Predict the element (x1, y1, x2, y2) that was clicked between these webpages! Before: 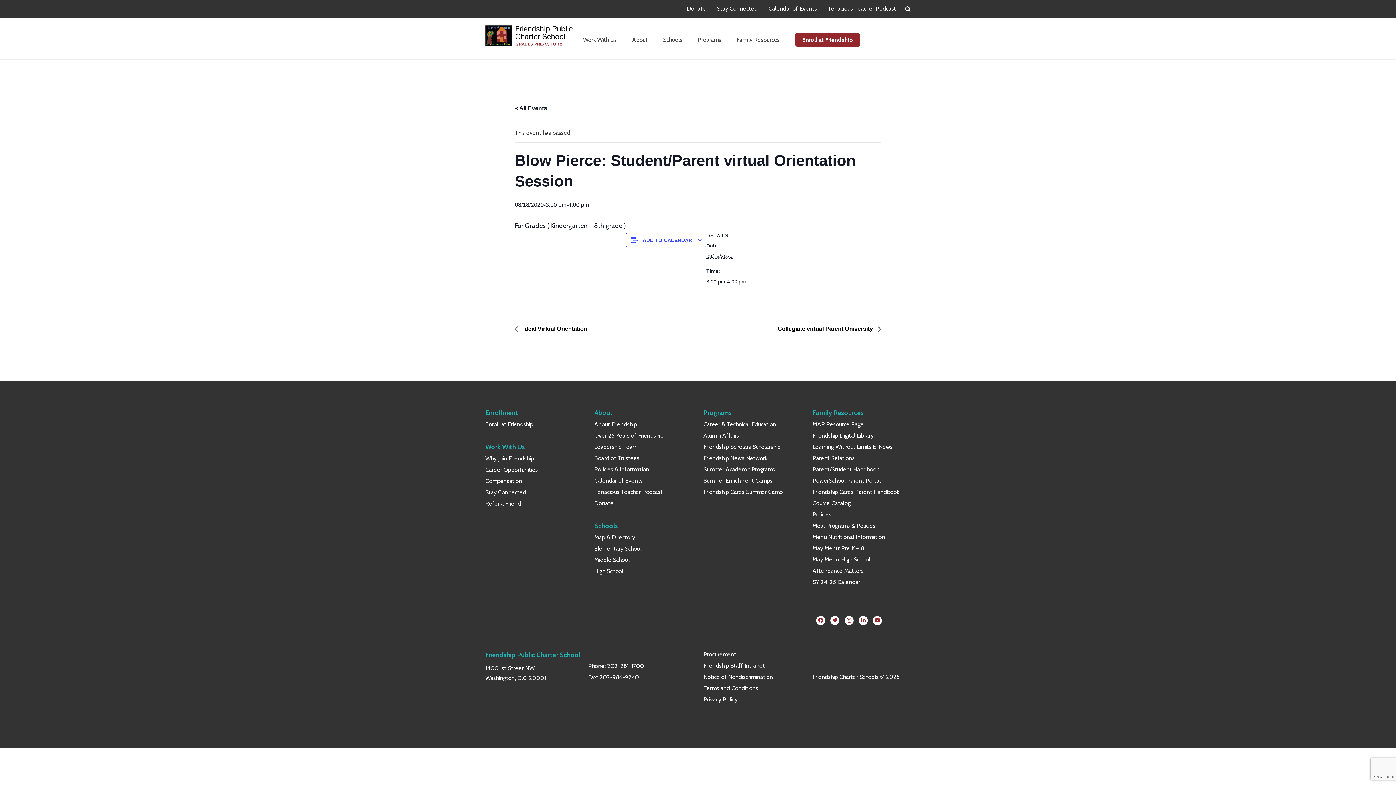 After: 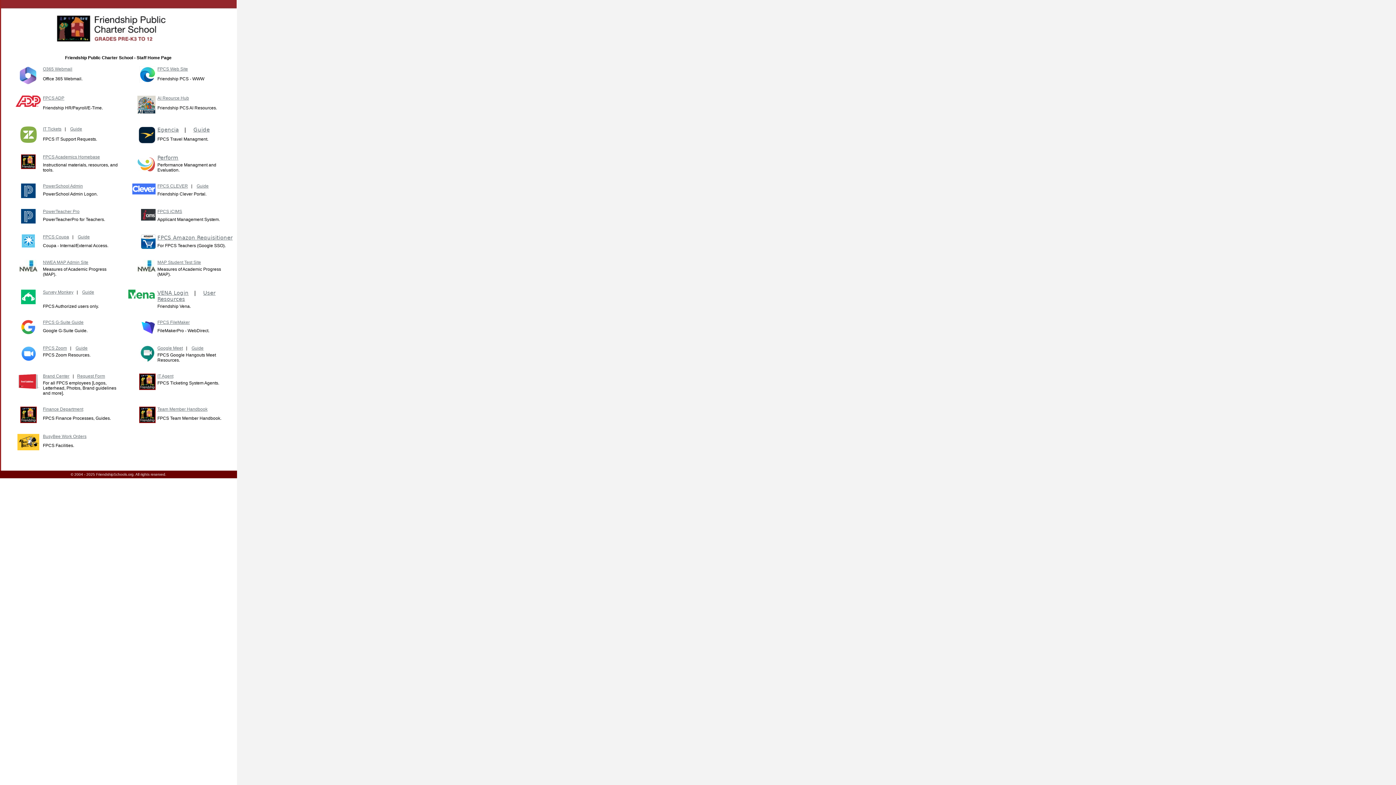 Action: label: Friendship Staff Intranet bbox: (703, 662, 765, 669)